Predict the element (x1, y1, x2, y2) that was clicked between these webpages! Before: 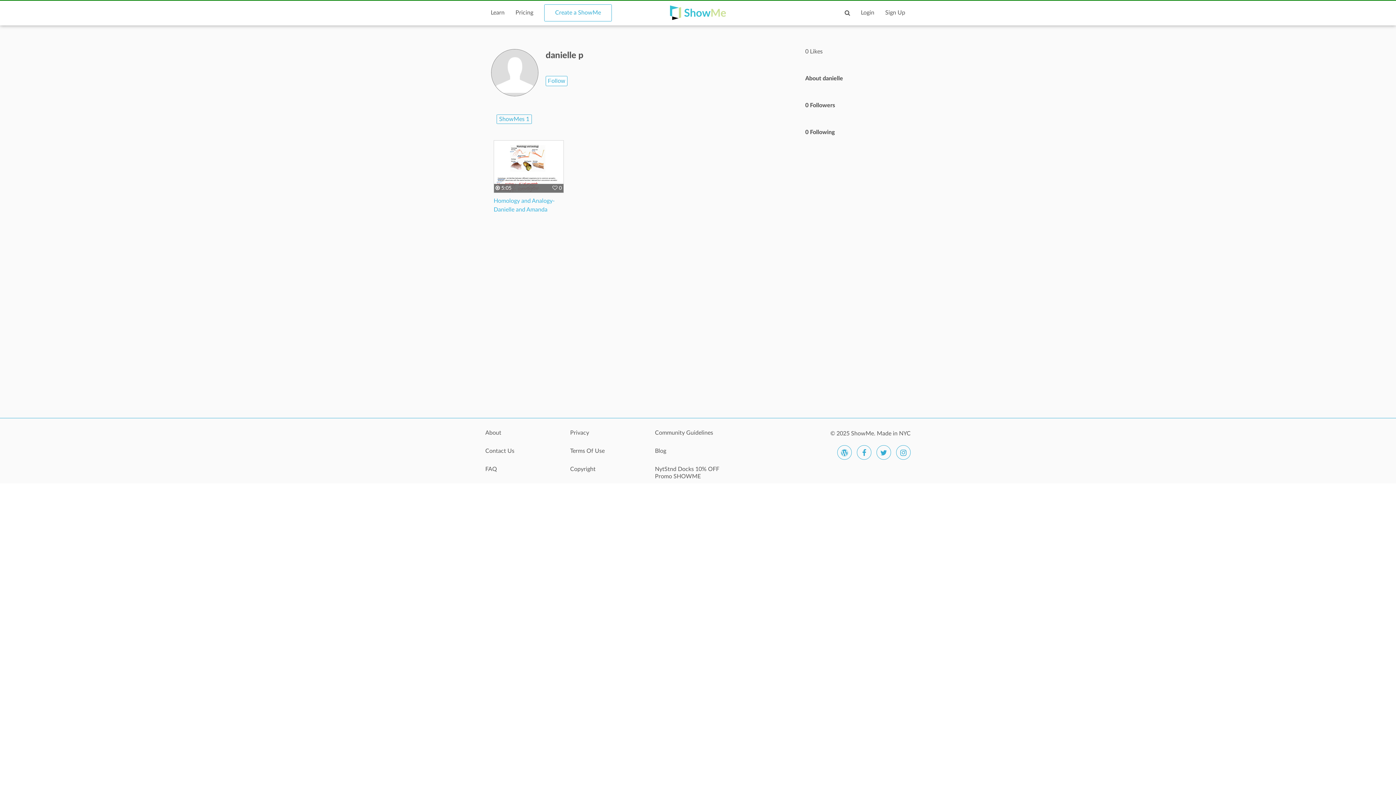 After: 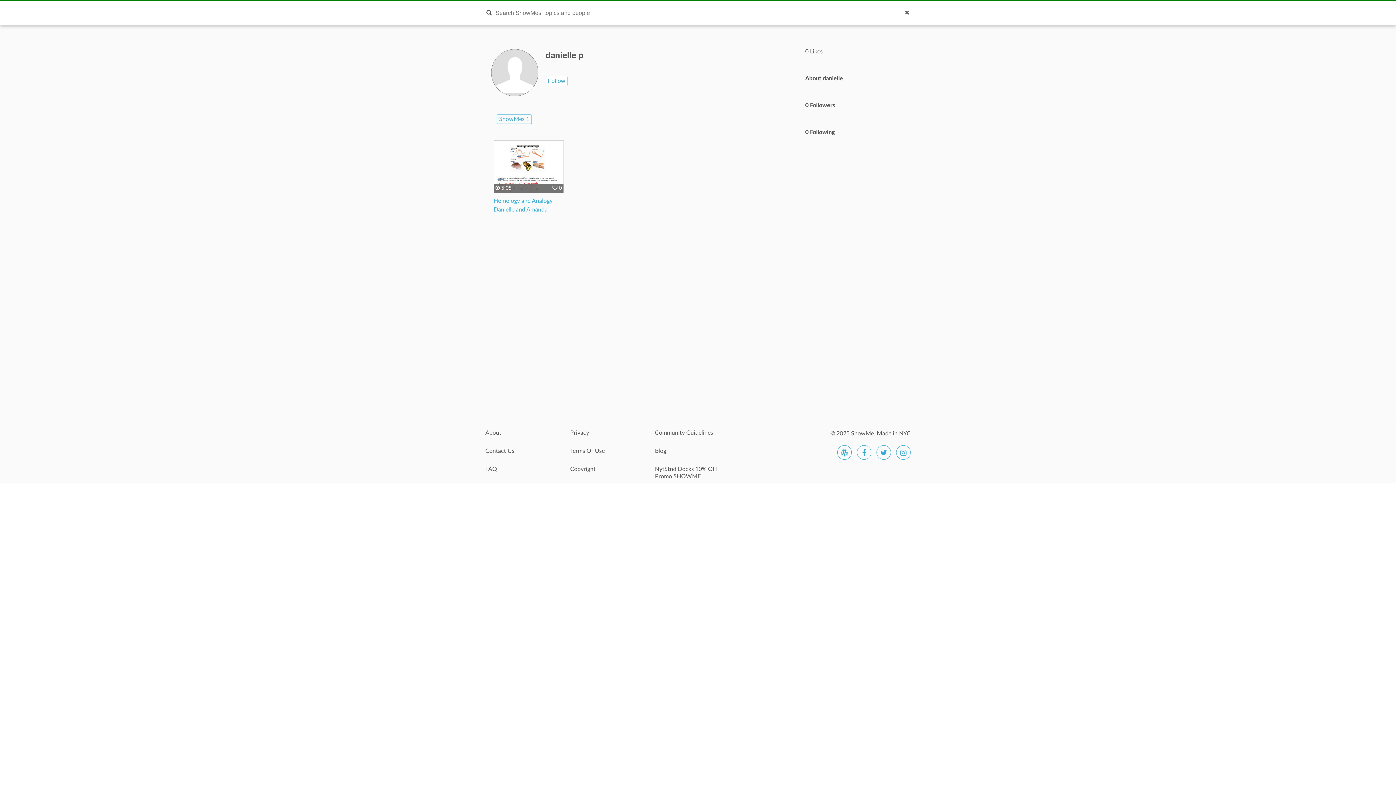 Action: bbox: (839, 4, 855, 21)